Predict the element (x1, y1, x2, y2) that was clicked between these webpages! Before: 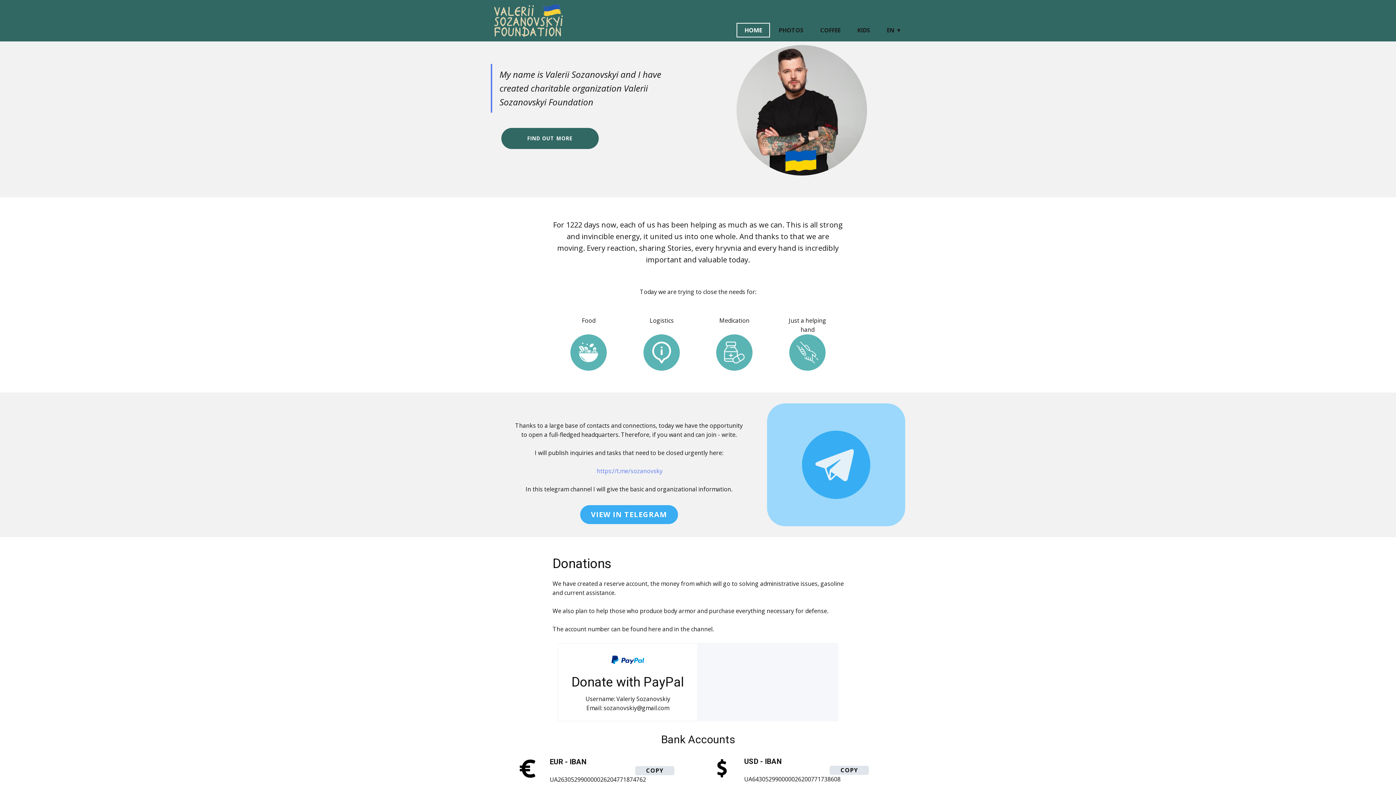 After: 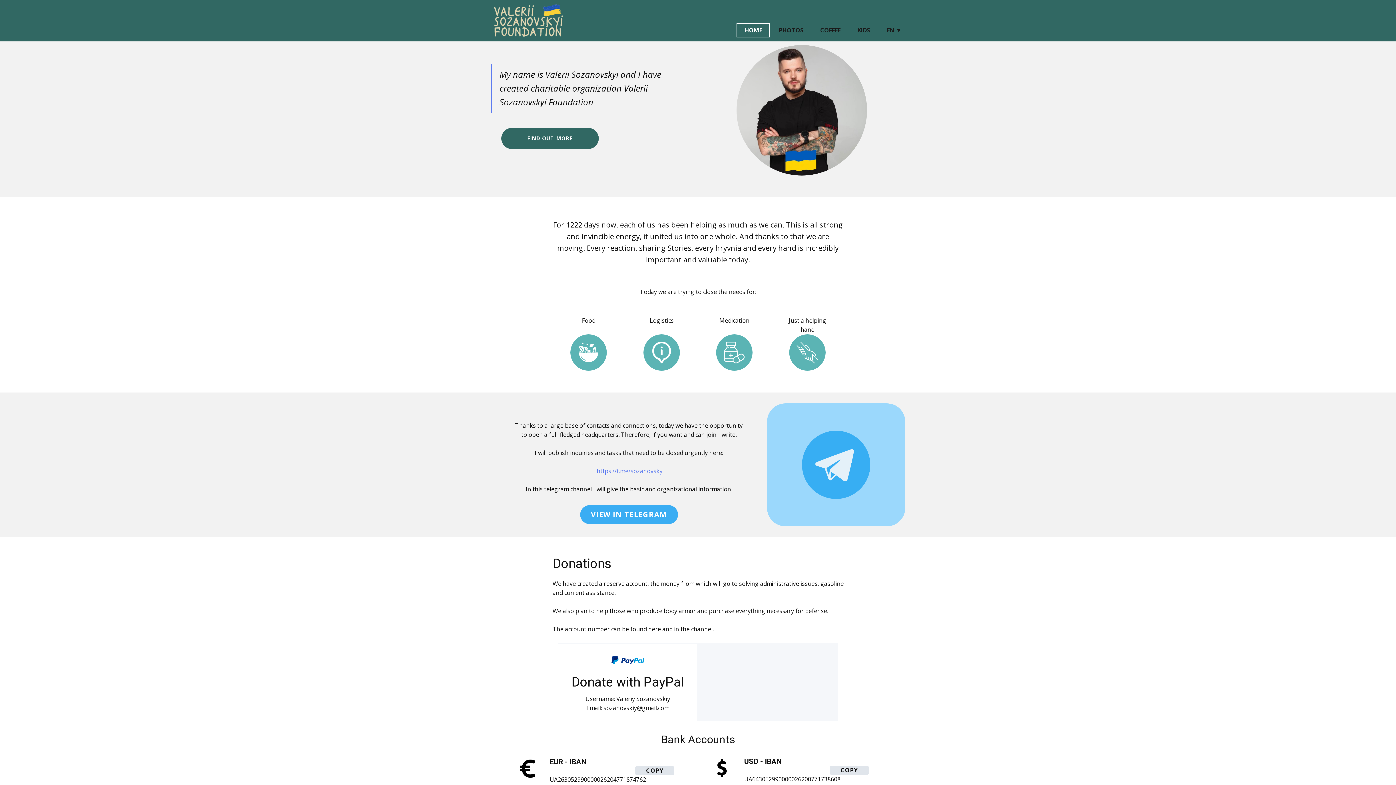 Action: bbox: (736, 22, 770, 37) label: HOME